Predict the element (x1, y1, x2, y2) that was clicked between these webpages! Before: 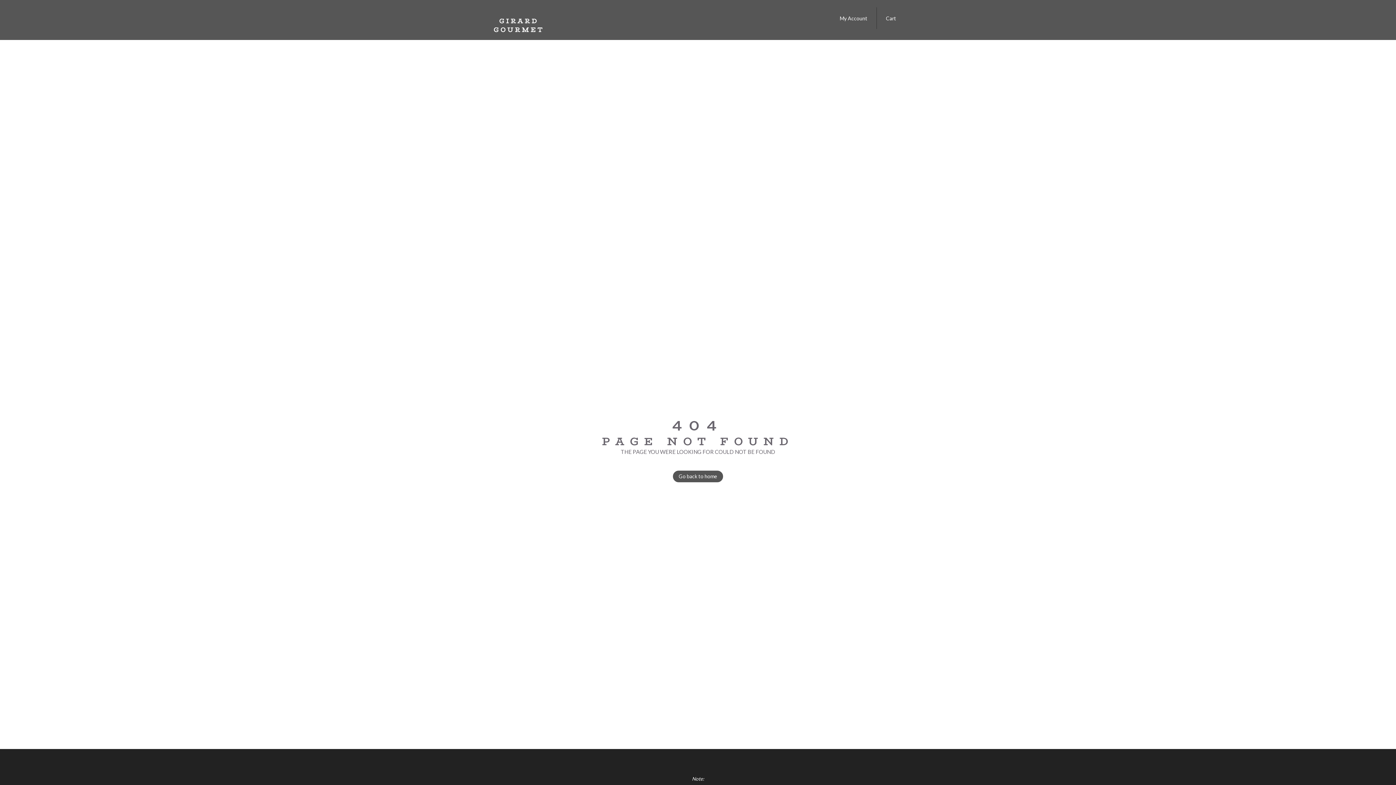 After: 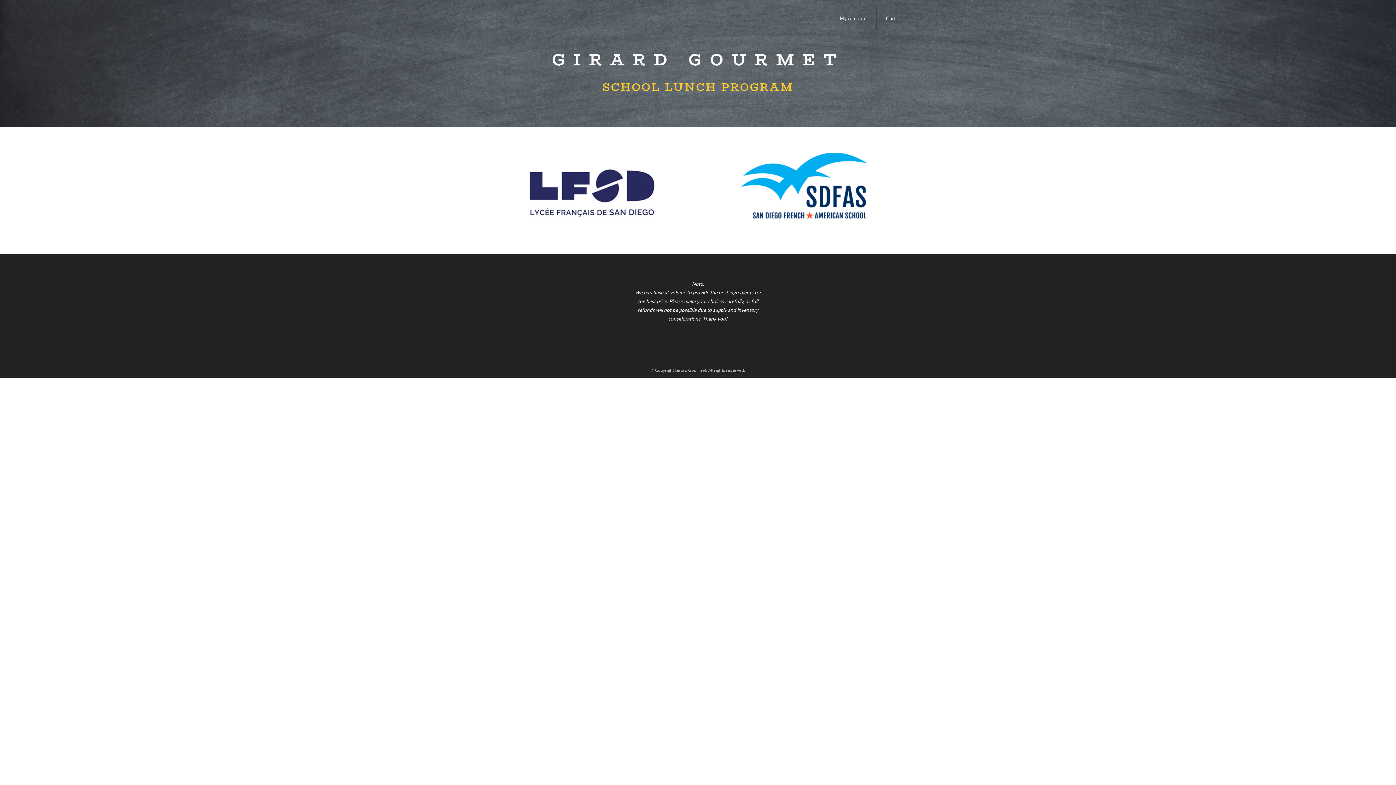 Action: label: Go back to home bbox: (673, 470, 723, 482)